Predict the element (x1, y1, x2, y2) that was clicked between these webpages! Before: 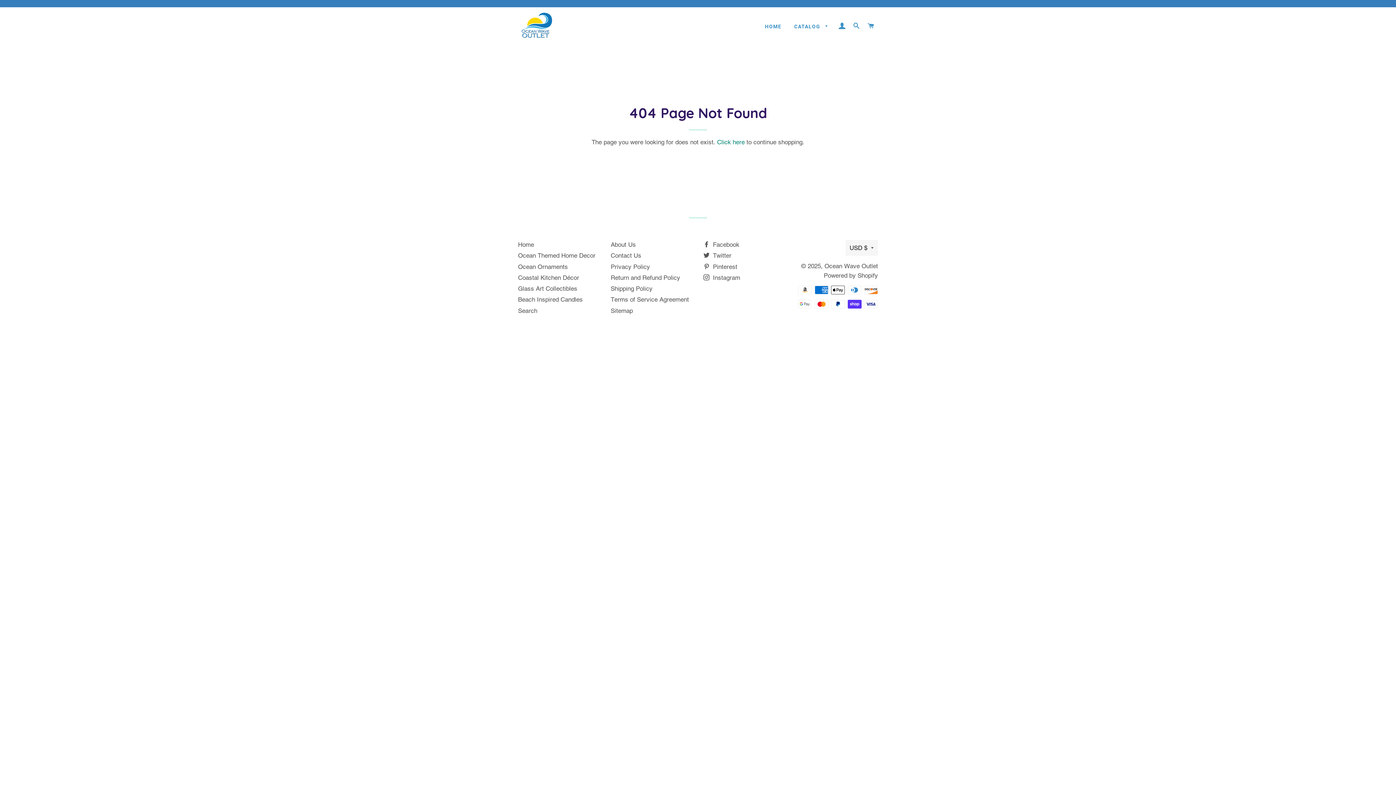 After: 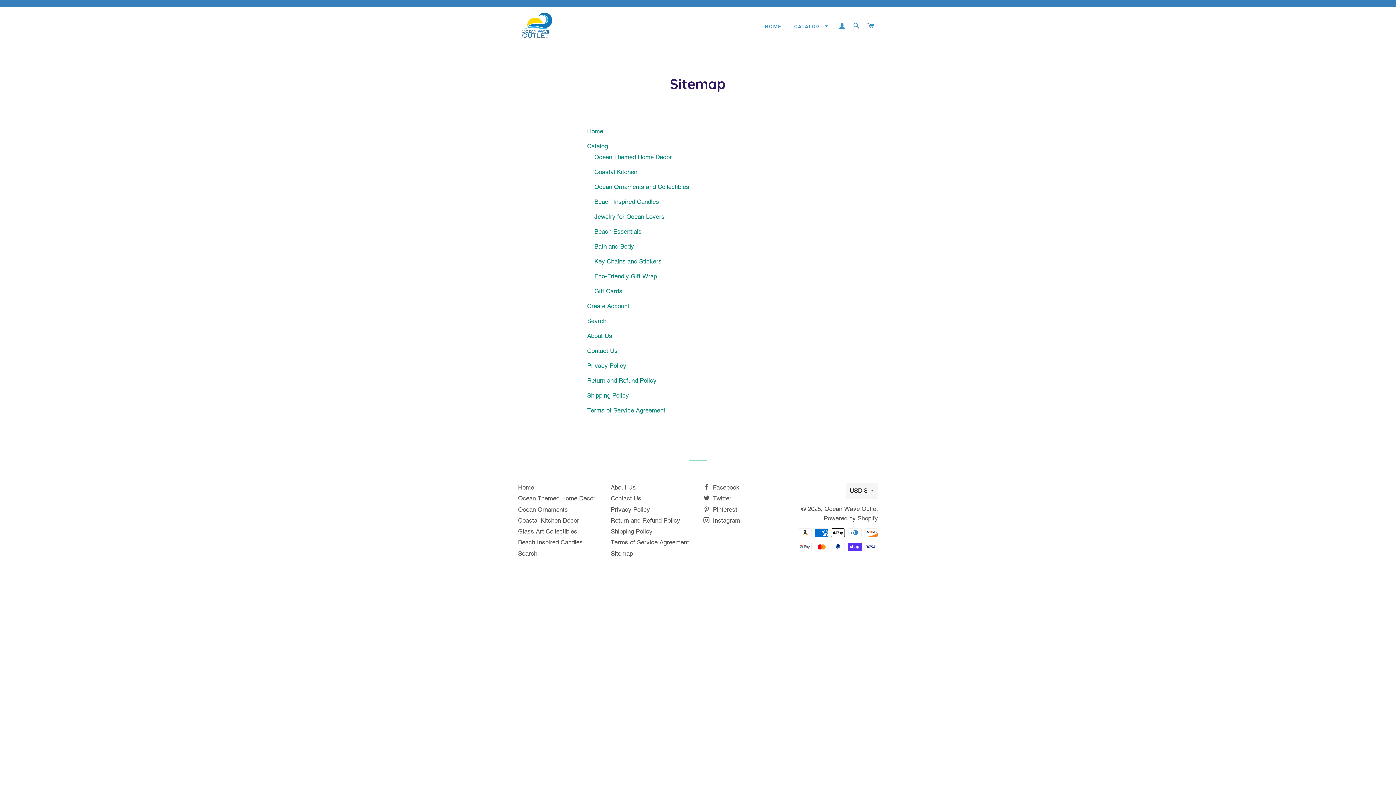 Action: bbox: (610, 307, 633, 314) label: Sitemap